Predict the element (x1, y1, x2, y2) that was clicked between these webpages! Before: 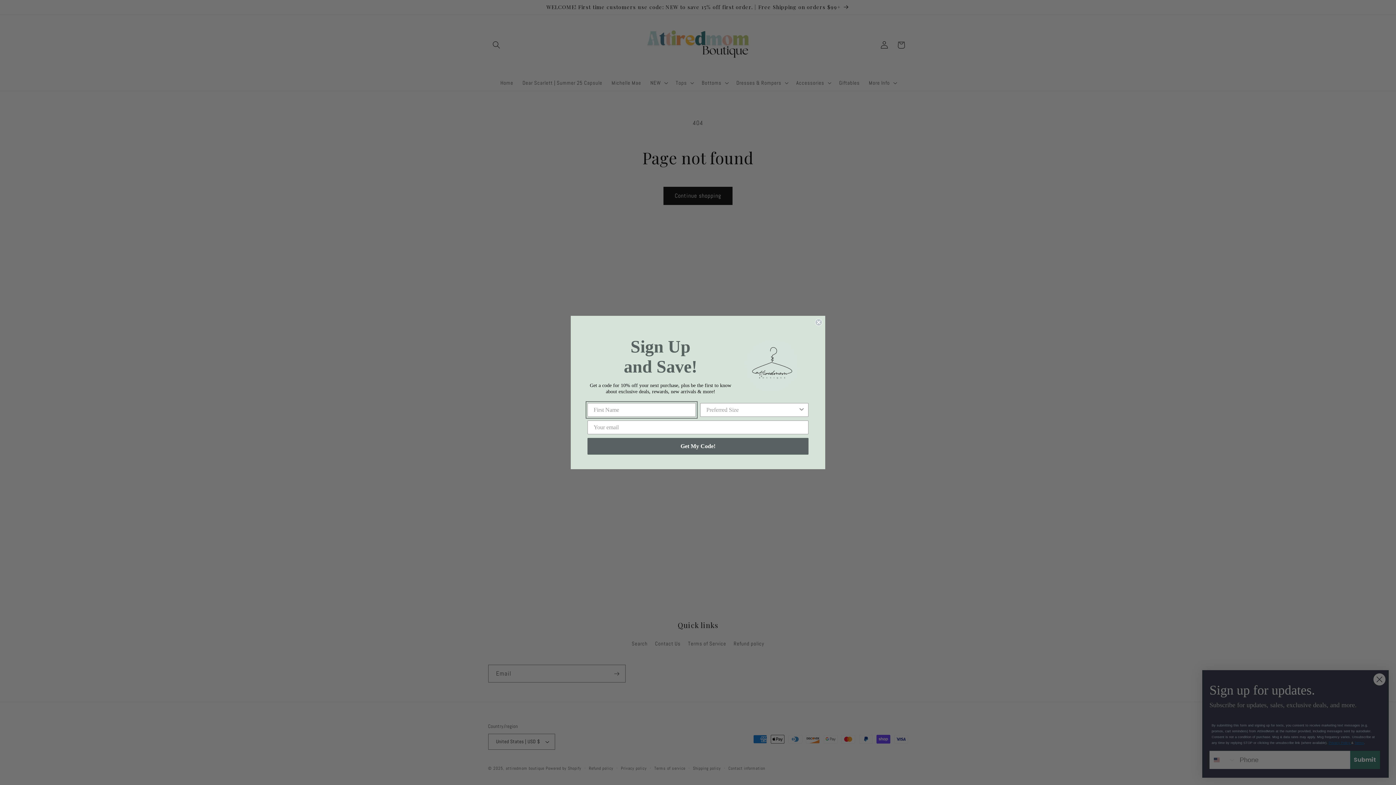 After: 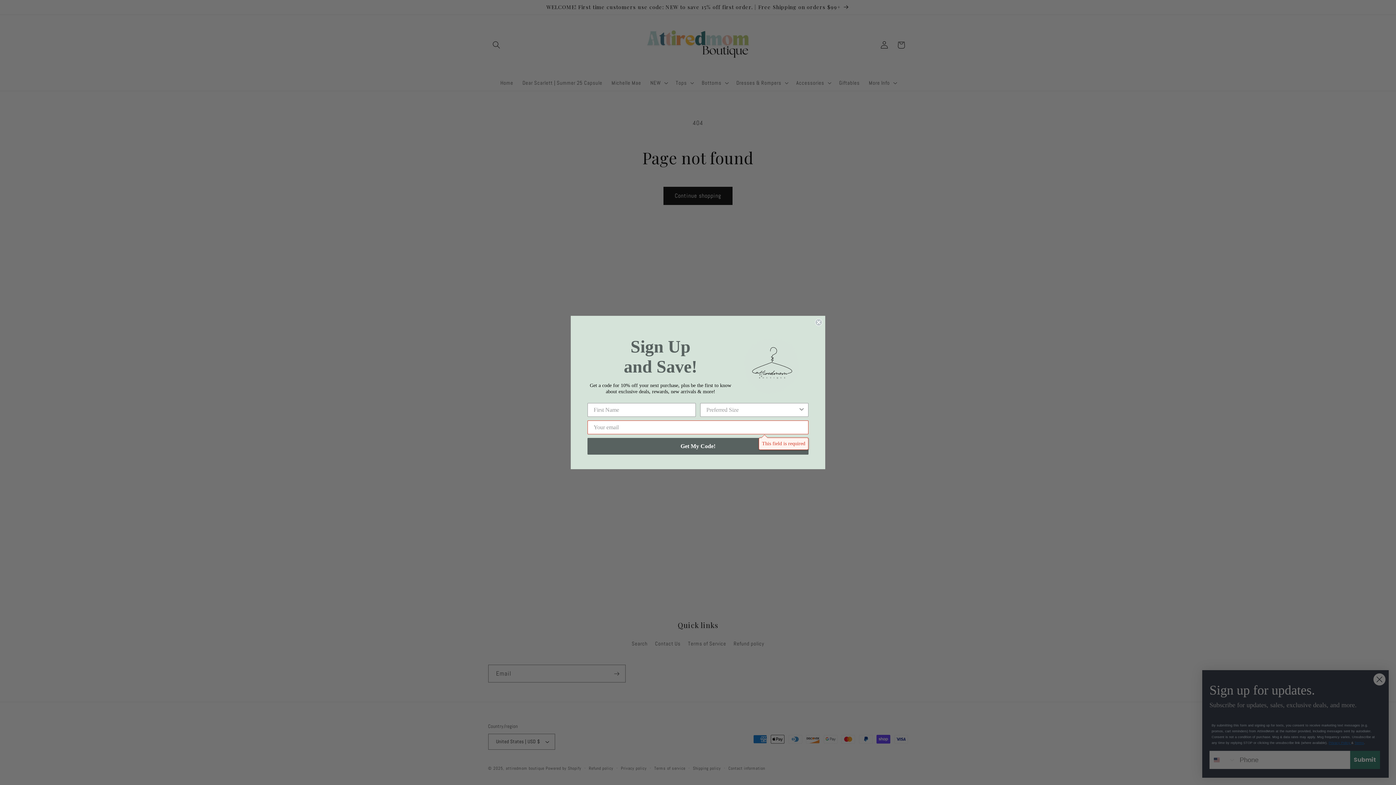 Action: label: Get My Code! bbox: (587, 448, 808, 465)